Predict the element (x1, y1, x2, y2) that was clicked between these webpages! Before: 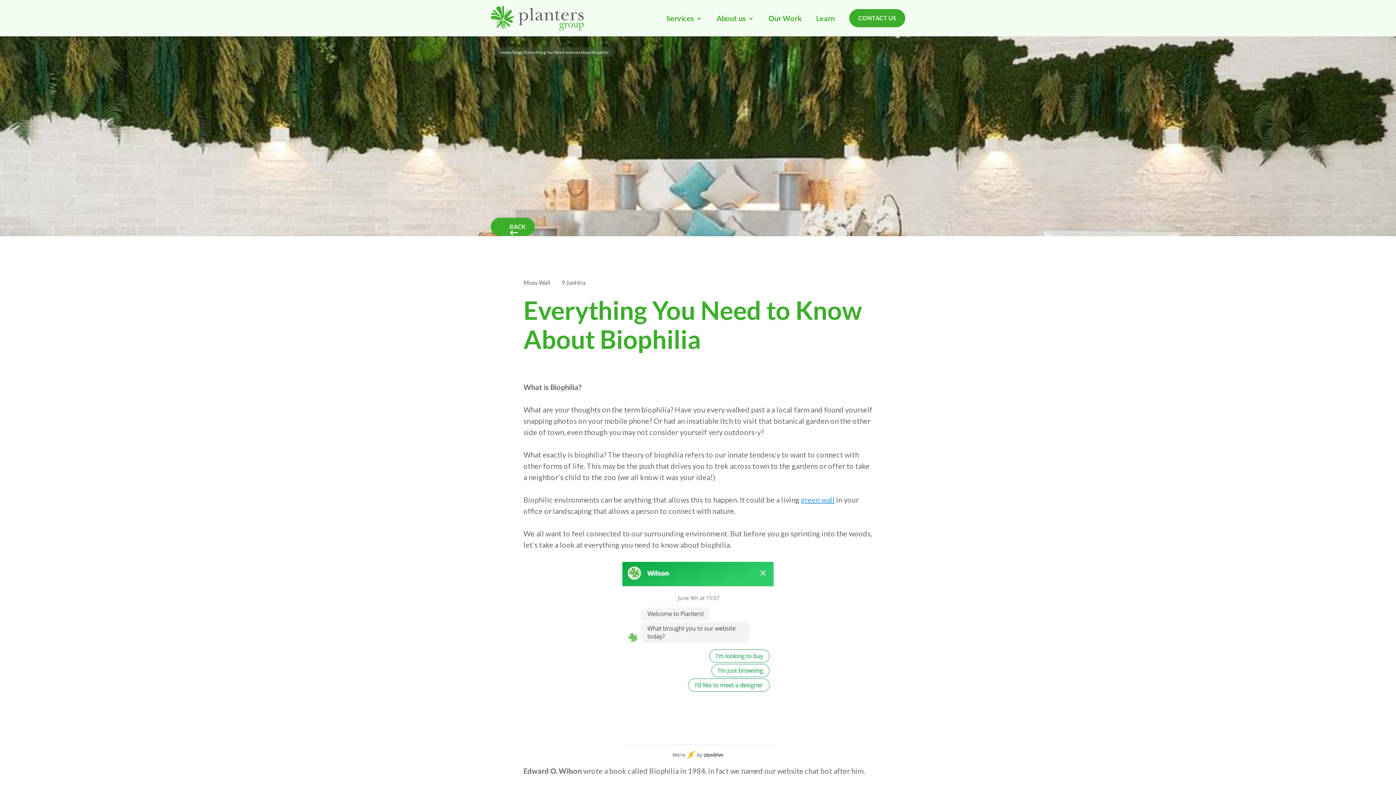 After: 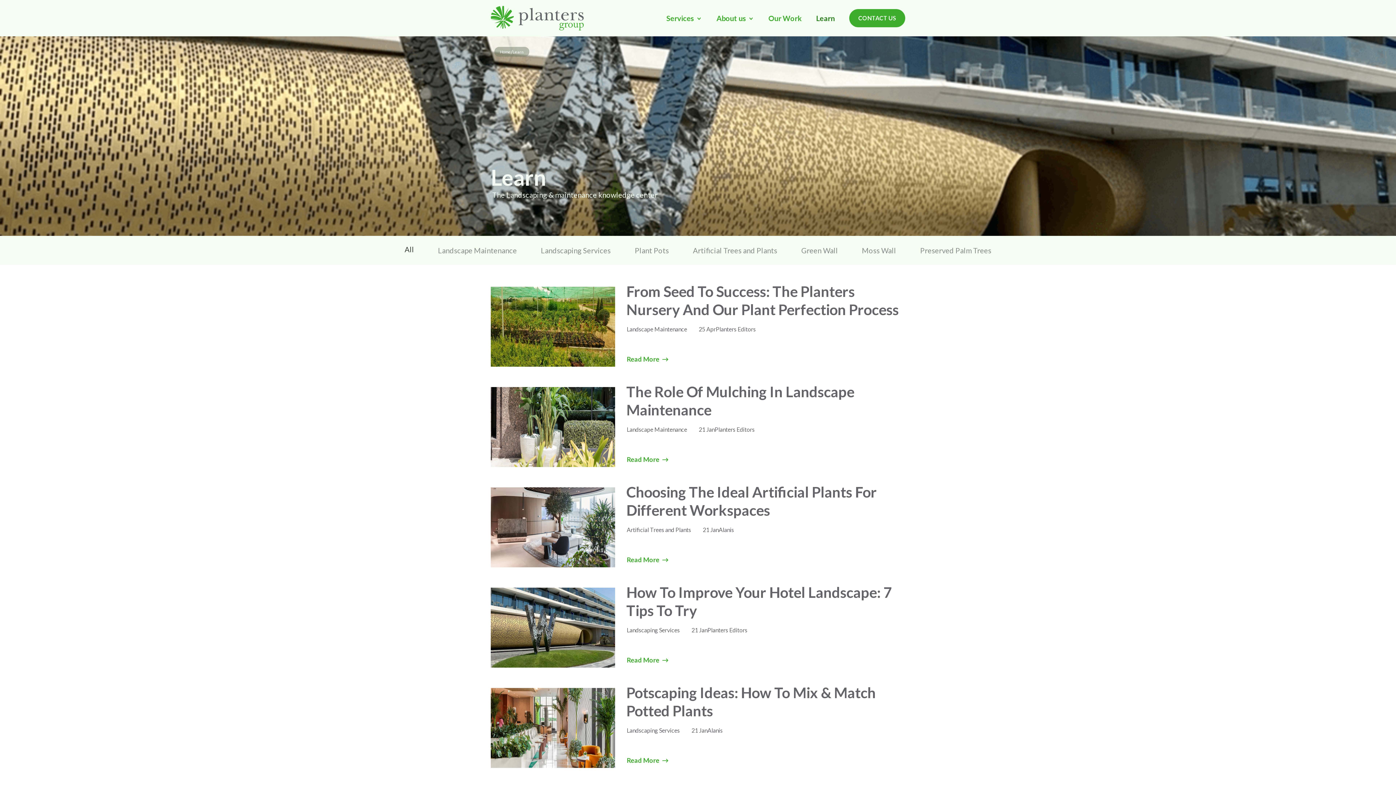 Action: label: Blogs bbox: (512, 48, 523, 56)